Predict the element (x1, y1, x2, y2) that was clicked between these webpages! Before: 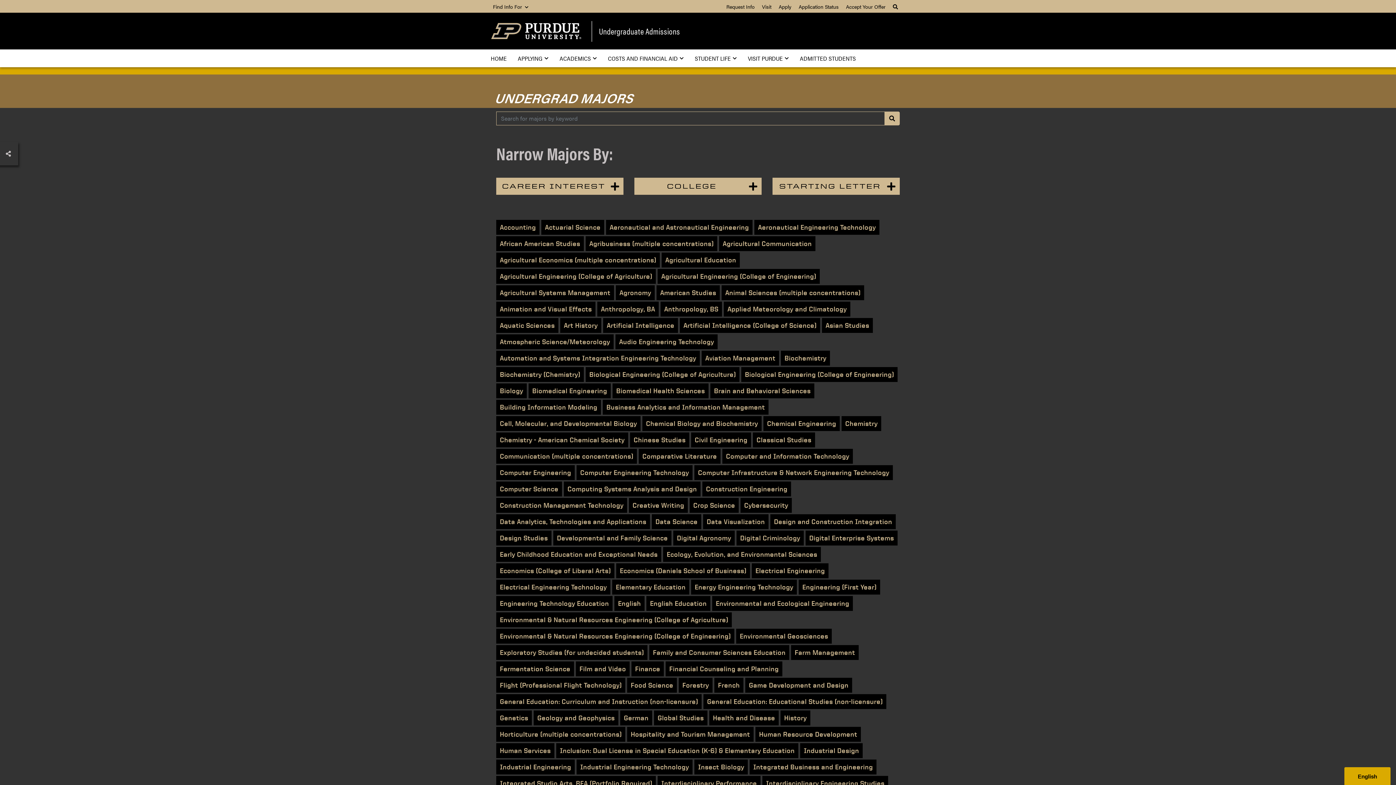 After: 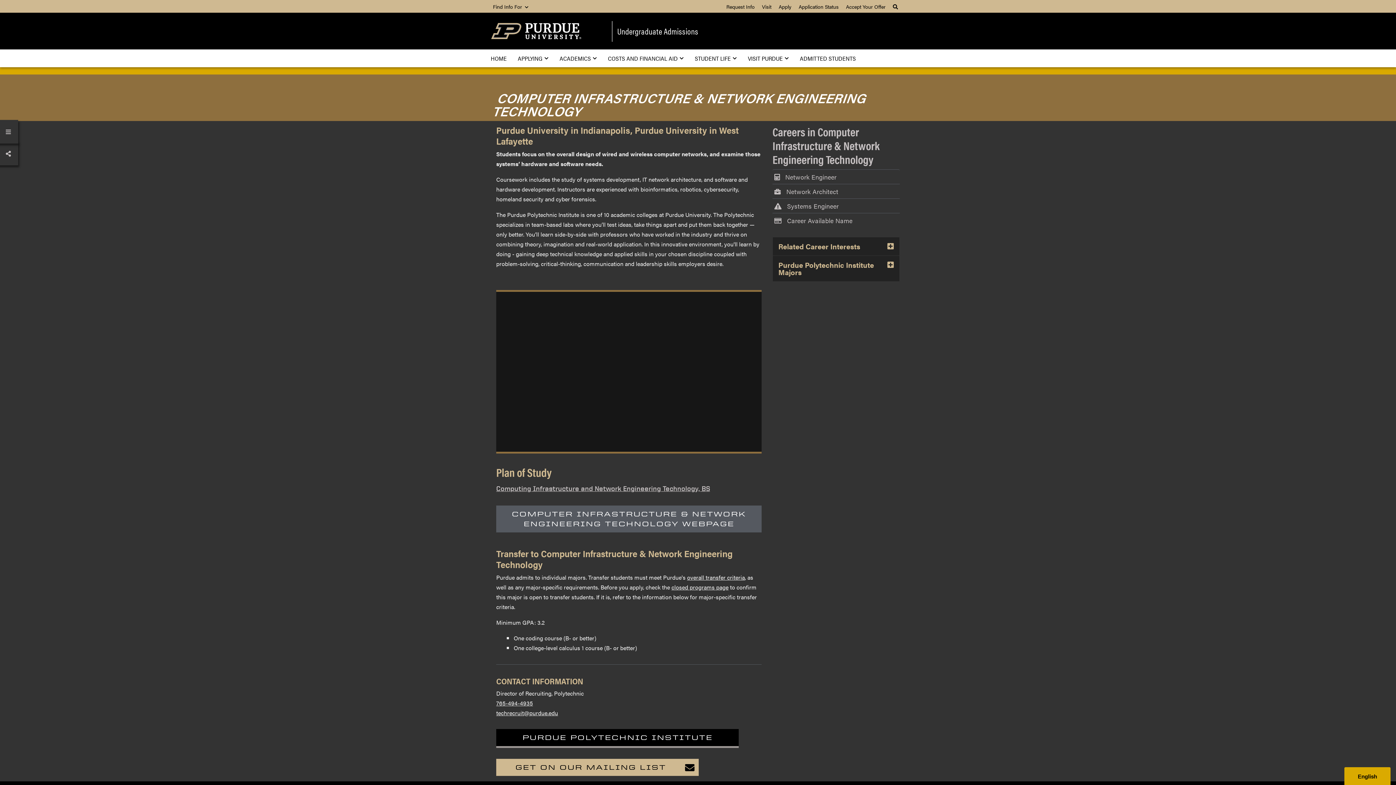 Action: bbox: (694, 465, 893, 480) label: Computer Infrastructure & Network Engineering Technology